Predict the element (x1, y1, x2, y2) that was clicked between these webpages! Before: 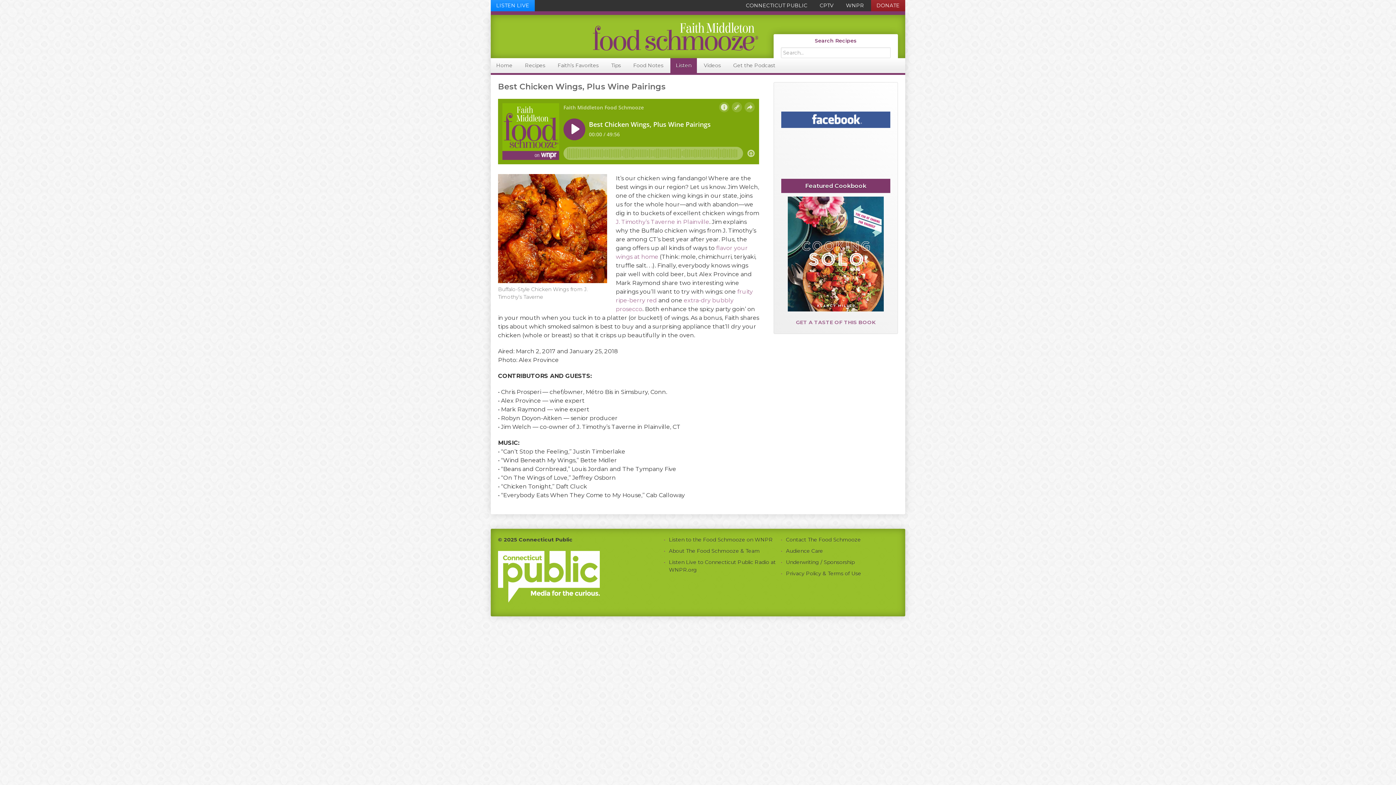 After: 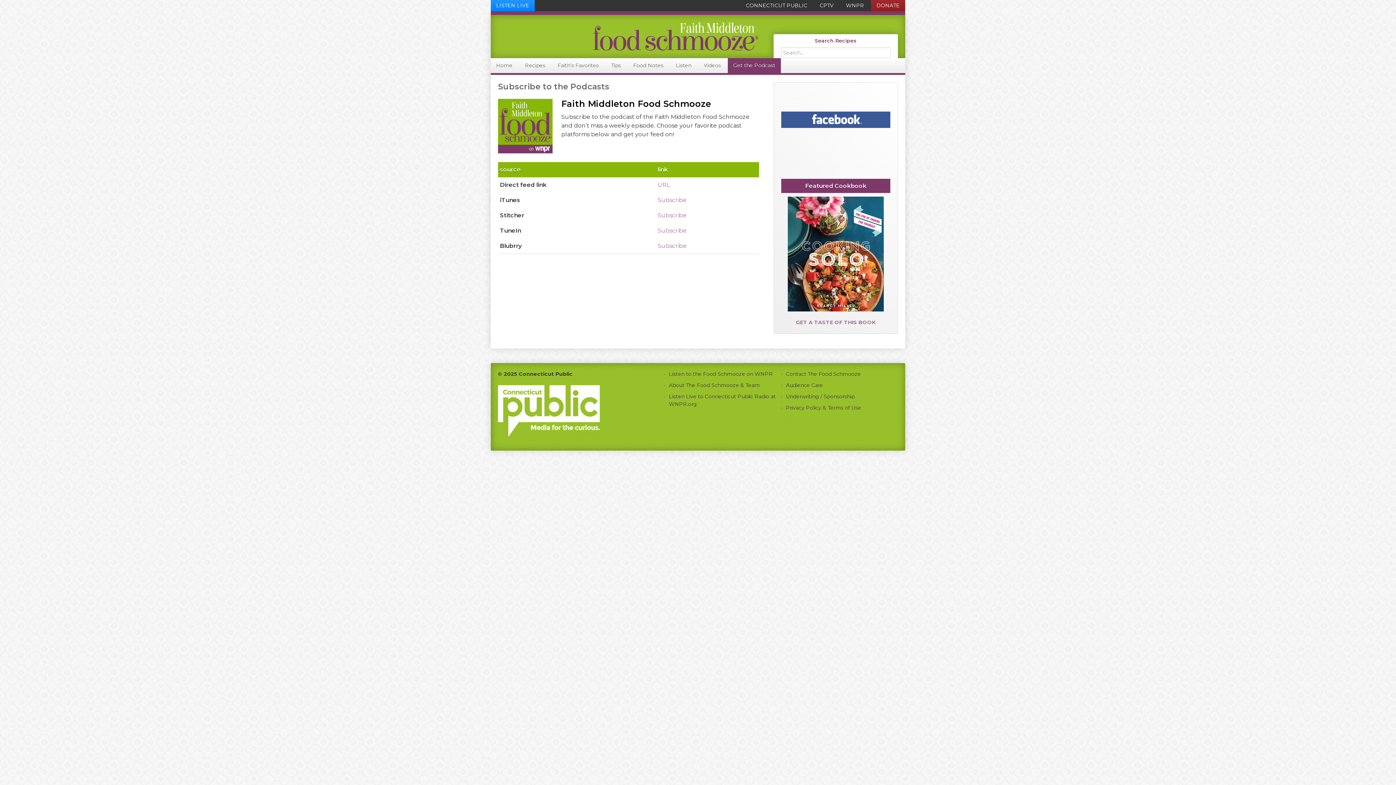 Action: label: Get the Podcast bbox: (728, 58, 781, 73)